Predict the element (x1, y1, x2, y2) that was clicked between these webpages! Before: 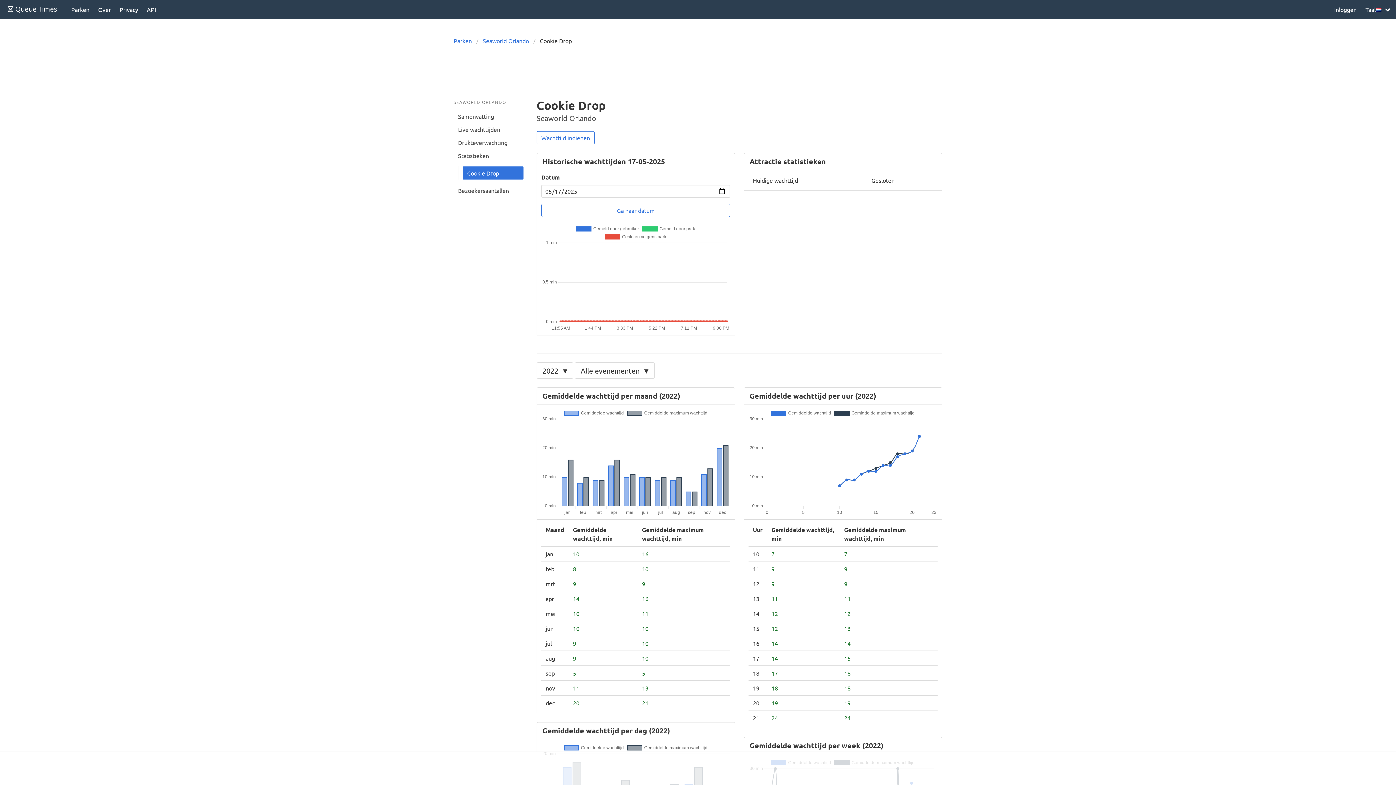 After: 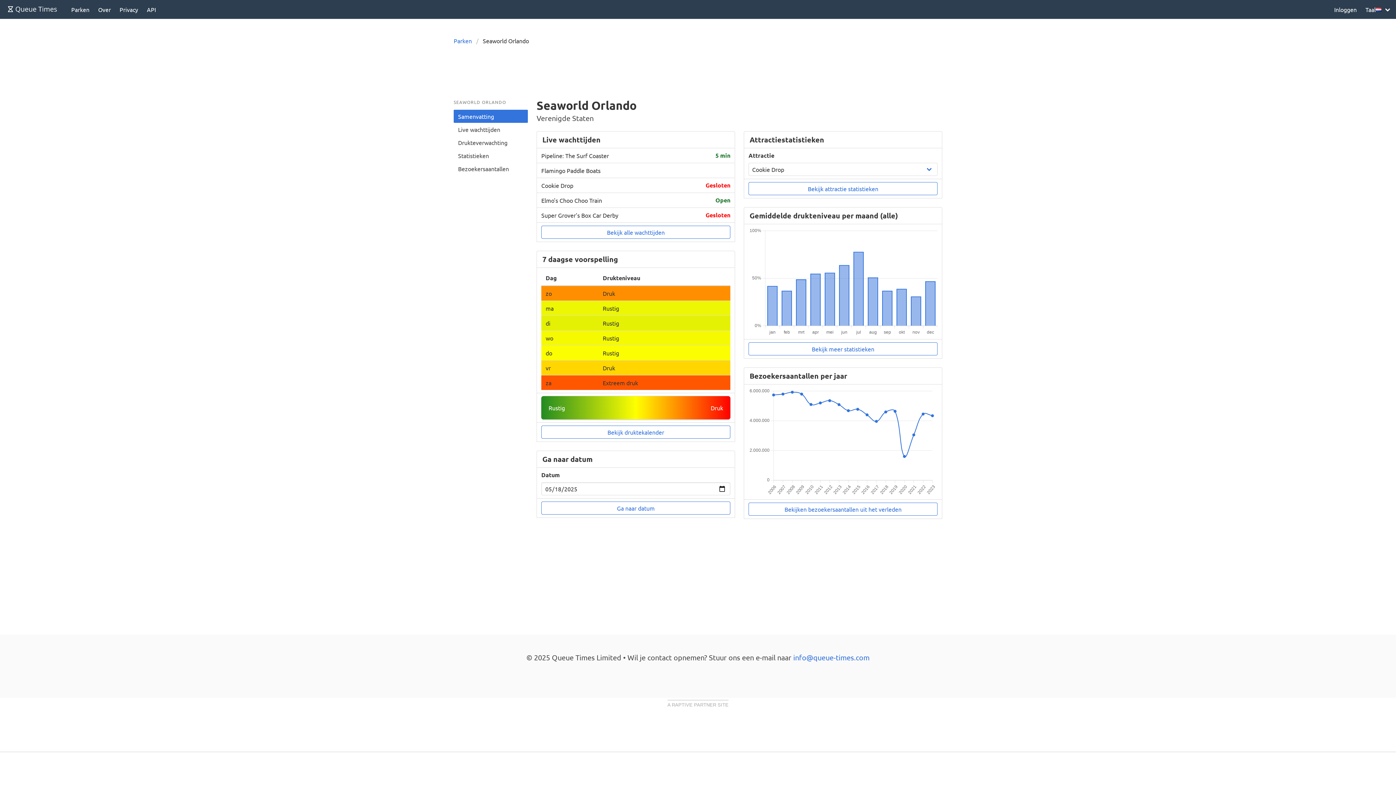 Action: bbox: (453, 109, 528, 122) label: Samenvatting